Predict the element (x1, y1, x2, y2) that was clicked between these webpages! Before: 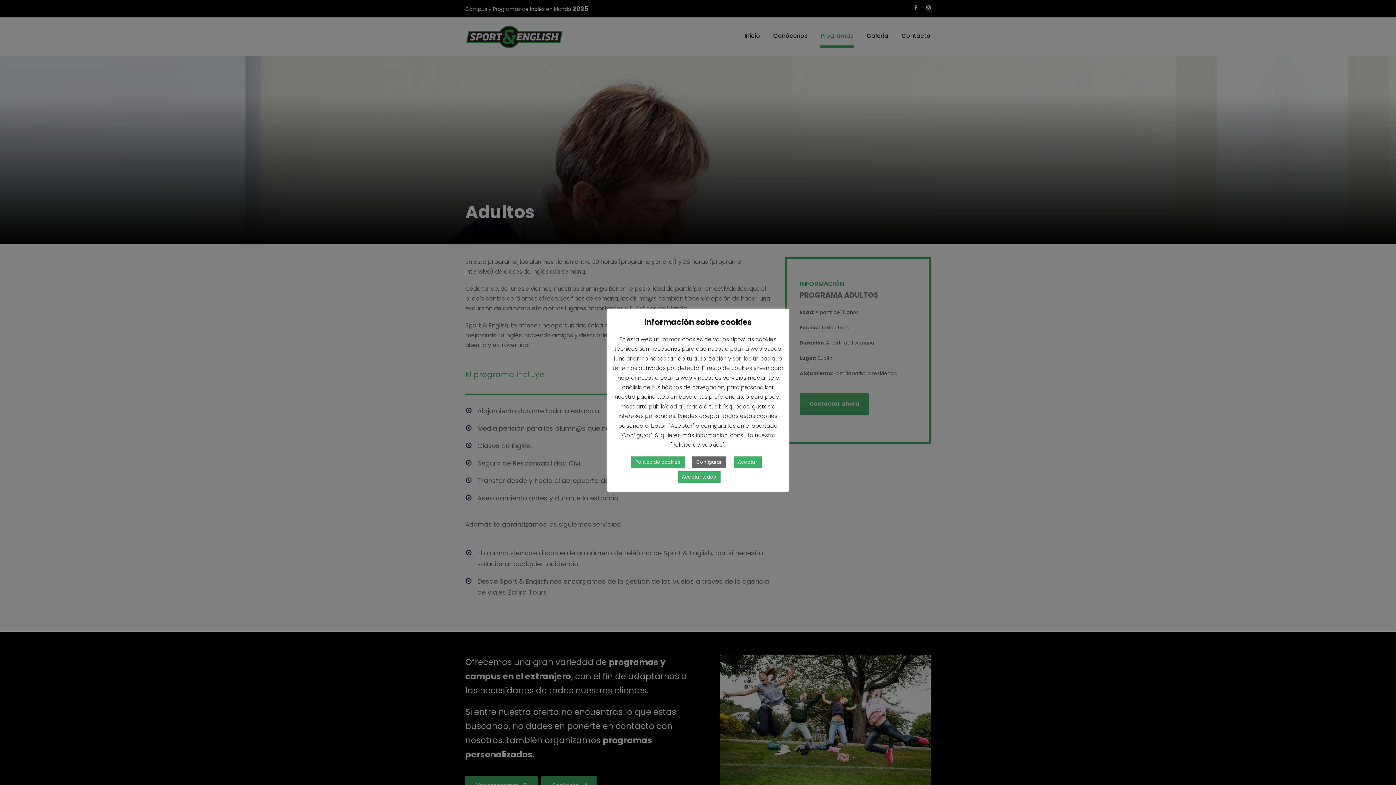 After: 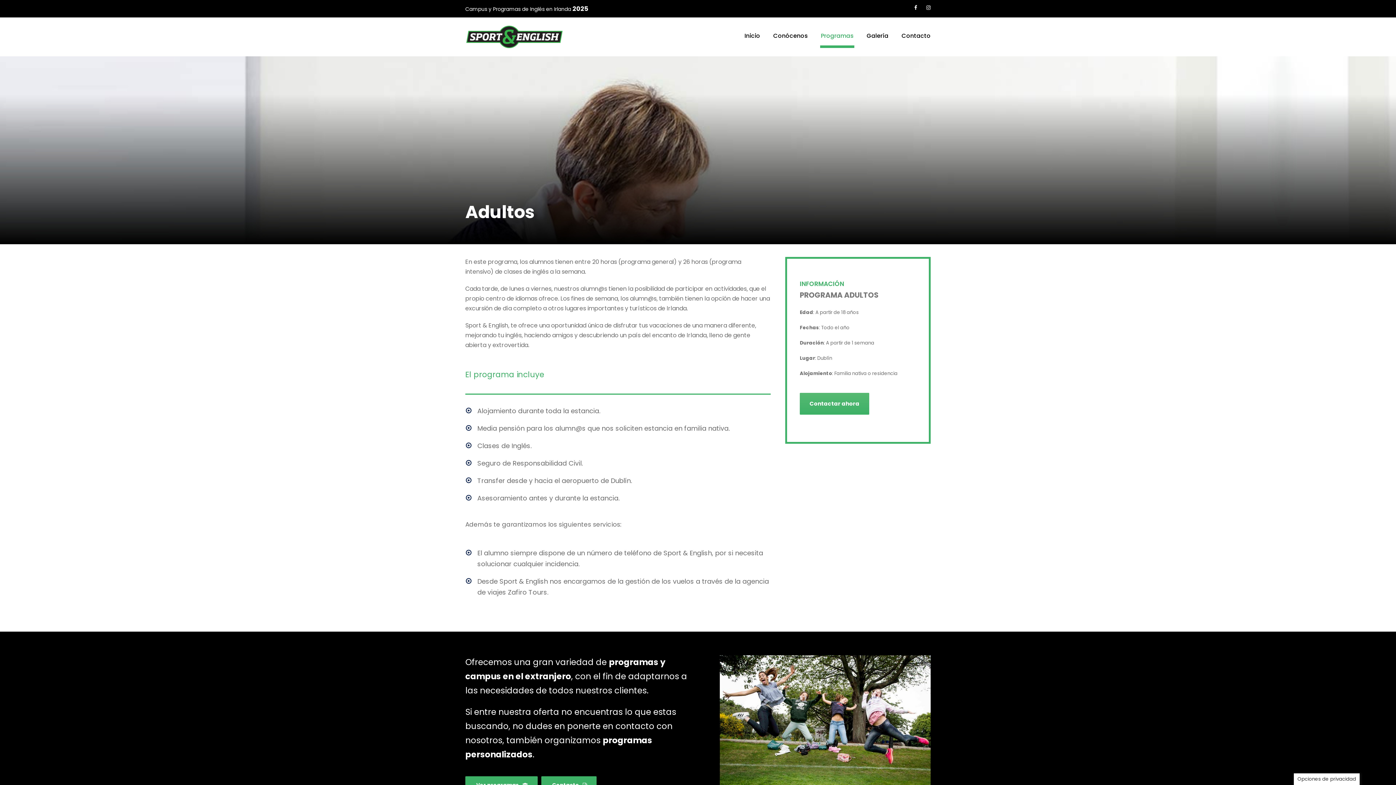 Action: label: Aceptar todas bbox: (677, 471, 720, 483)